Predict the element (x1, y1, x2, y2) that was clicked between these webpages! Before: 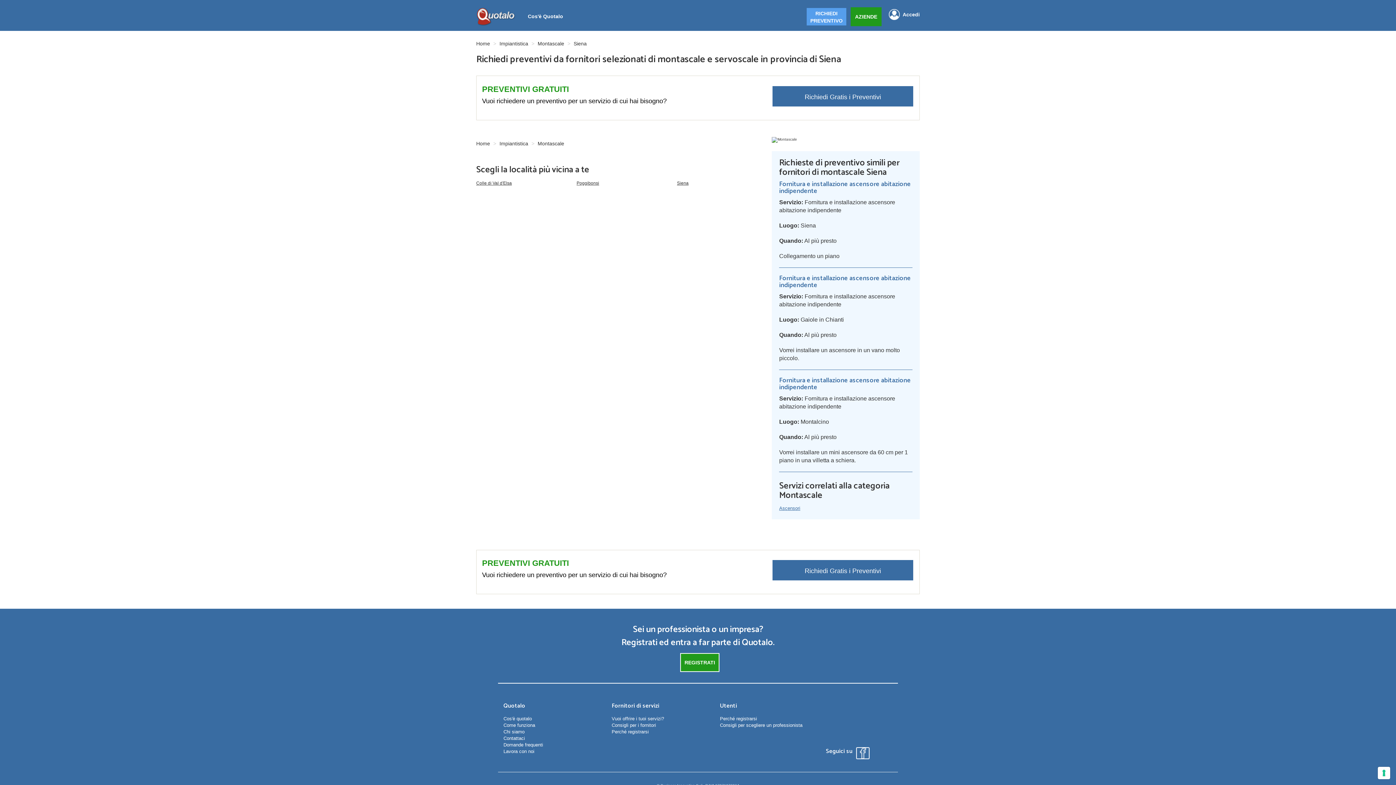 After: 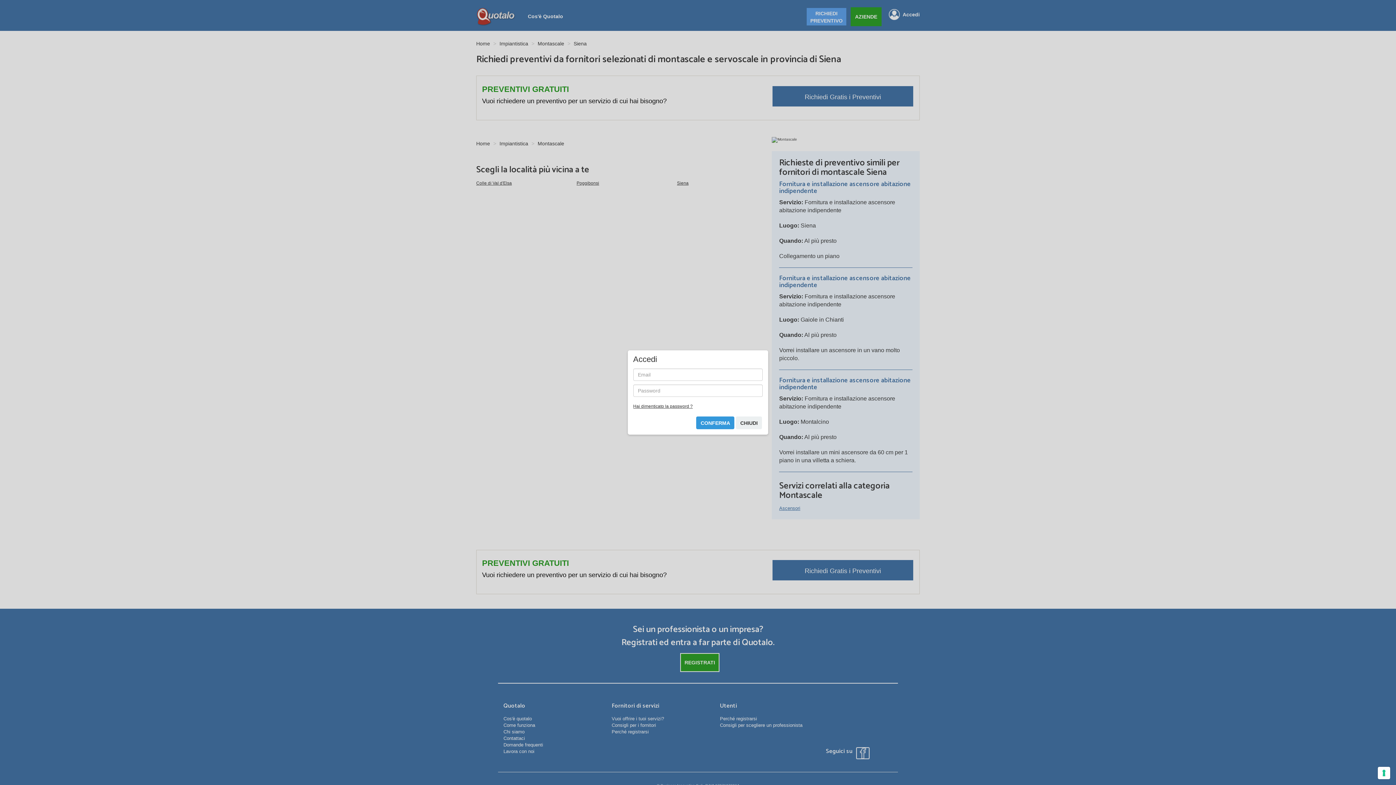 Action: bbox: (889, 7, 920, 21) label: Accedi